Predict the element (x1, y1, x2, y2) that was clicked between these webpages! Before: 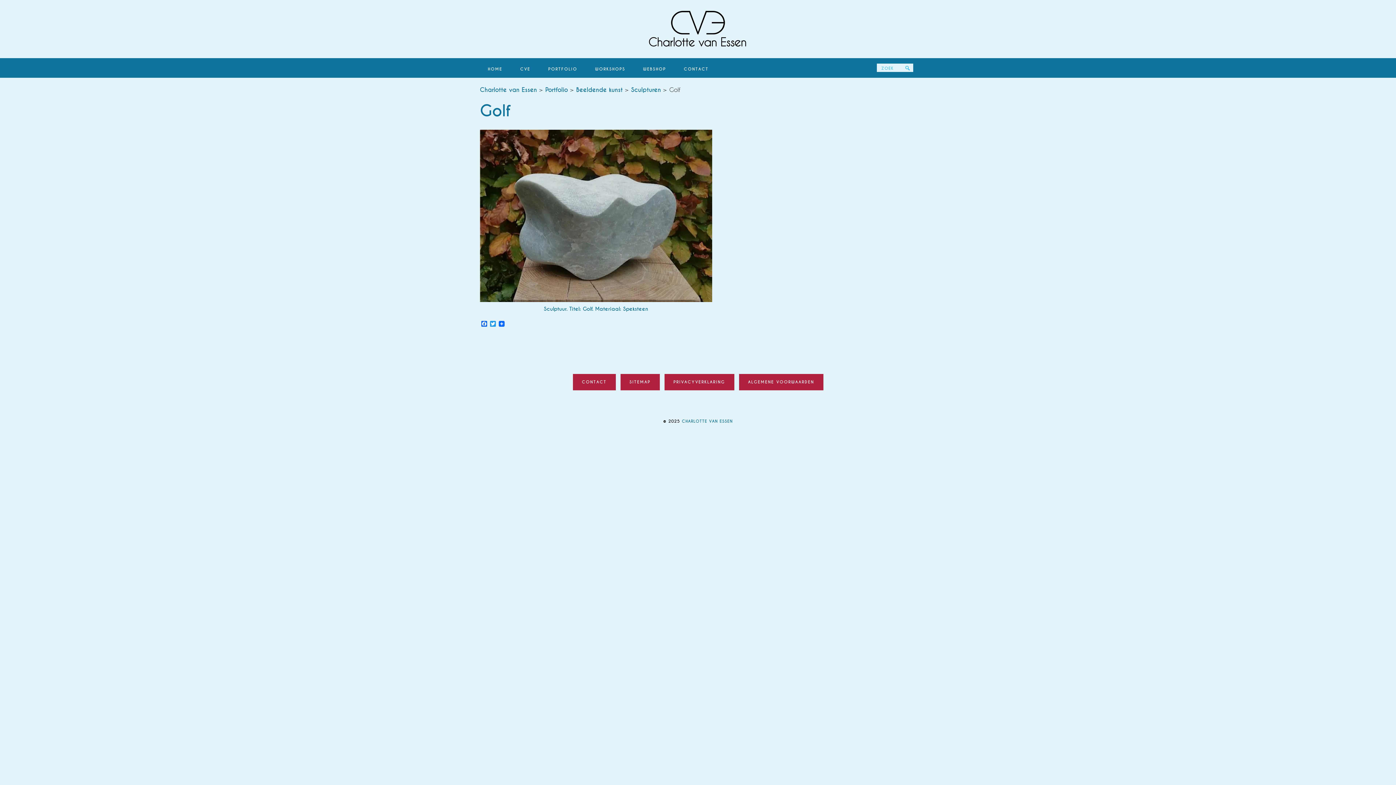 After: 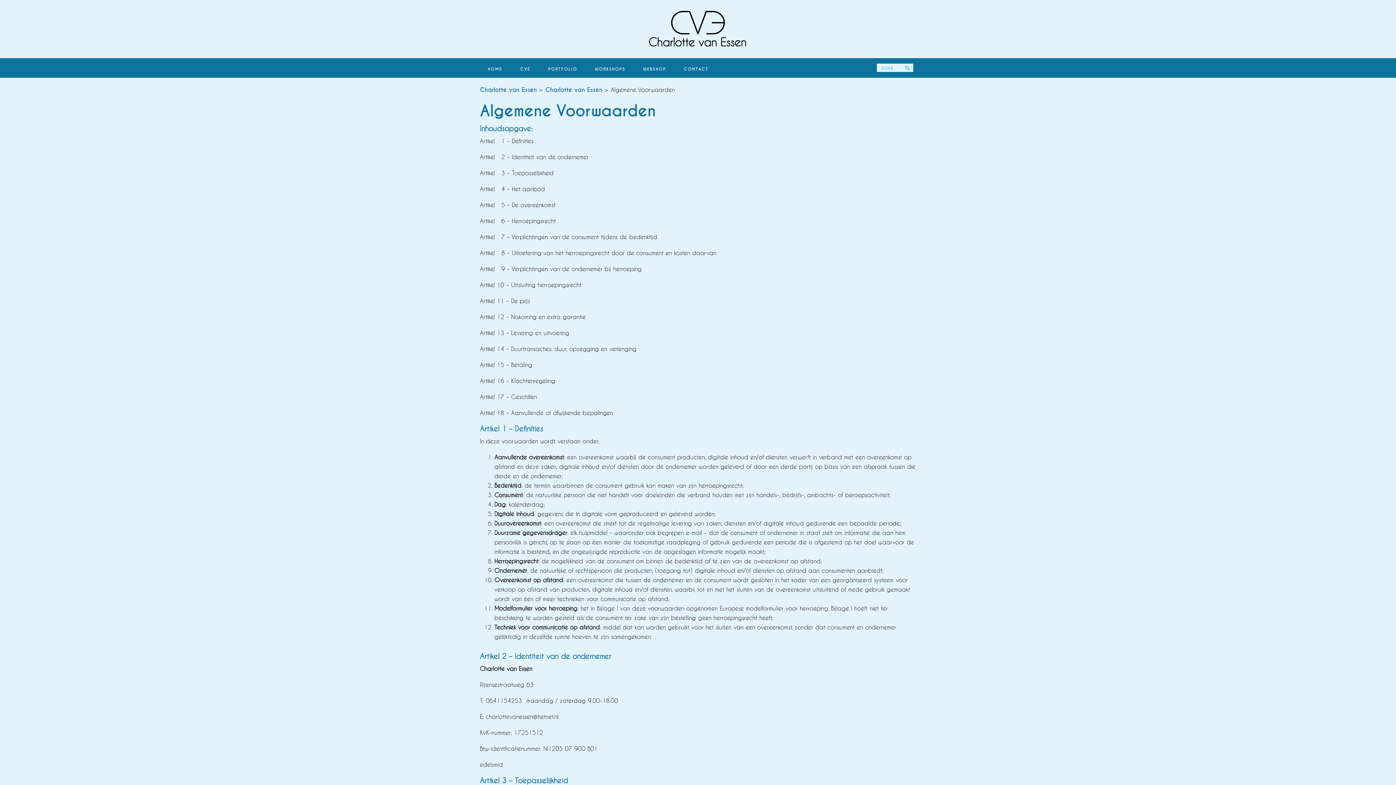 Action: bbox: (739, 374, 823, 390) label: ALGEMENE VOORWAARDEN